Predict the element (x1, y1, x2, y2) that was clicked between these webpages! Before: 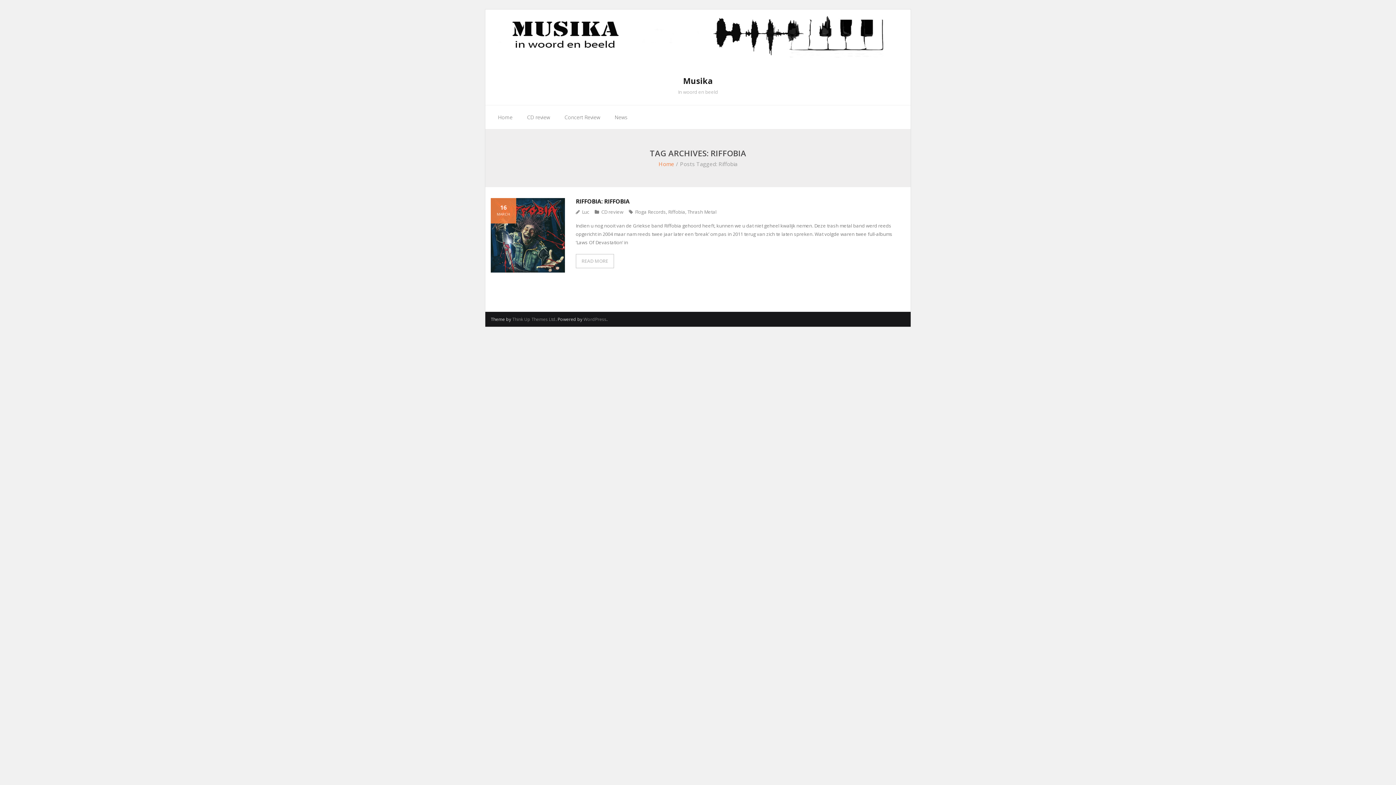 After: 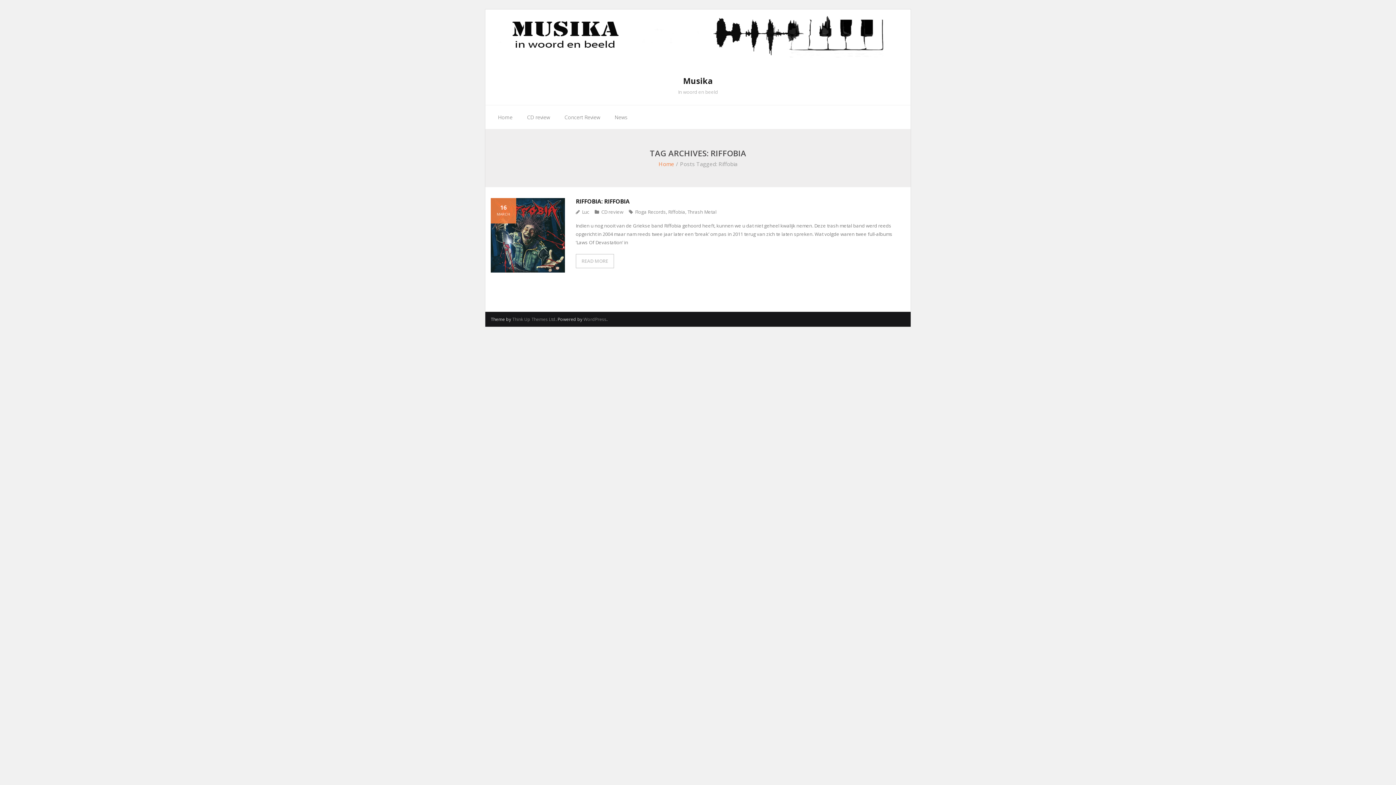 Action: label: Riffobia bbox: (668, 208, 685, 215)